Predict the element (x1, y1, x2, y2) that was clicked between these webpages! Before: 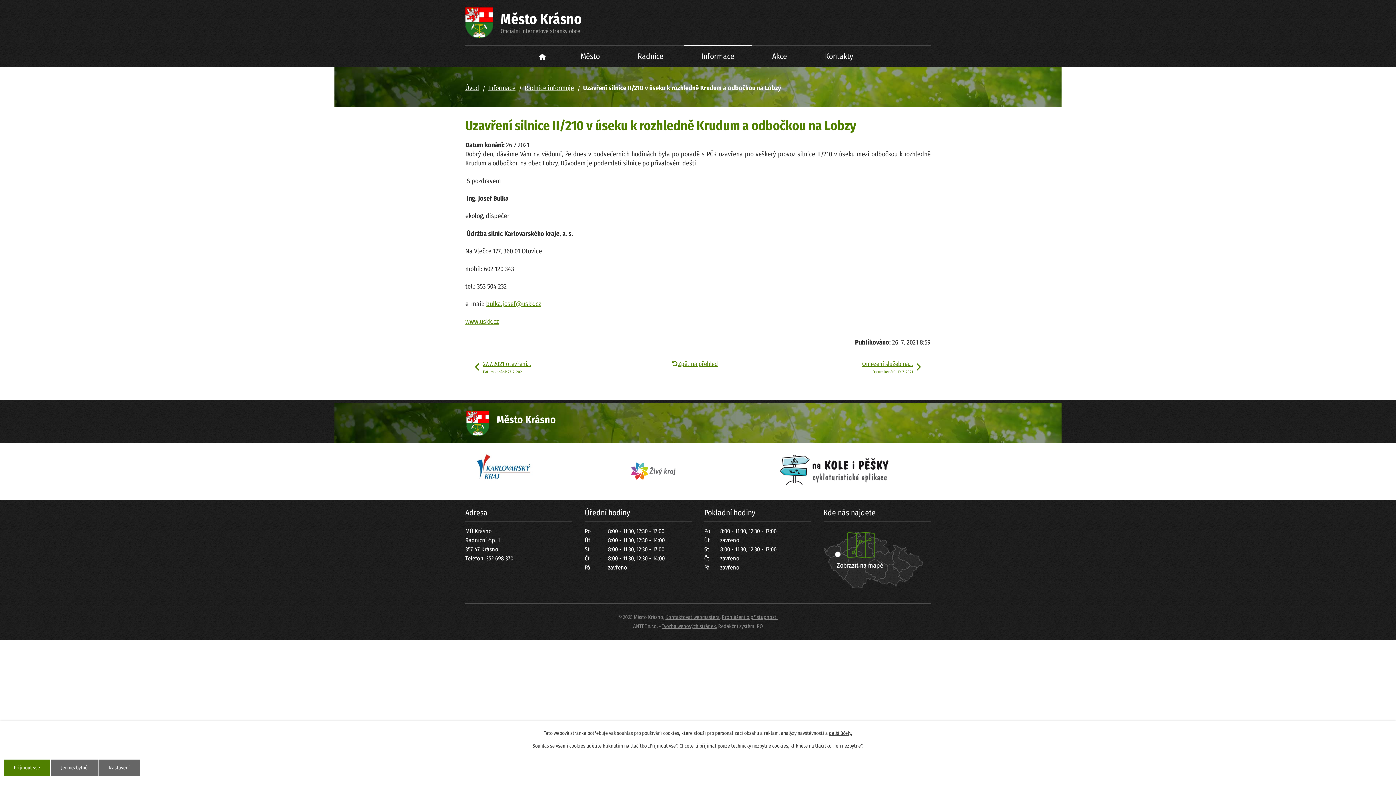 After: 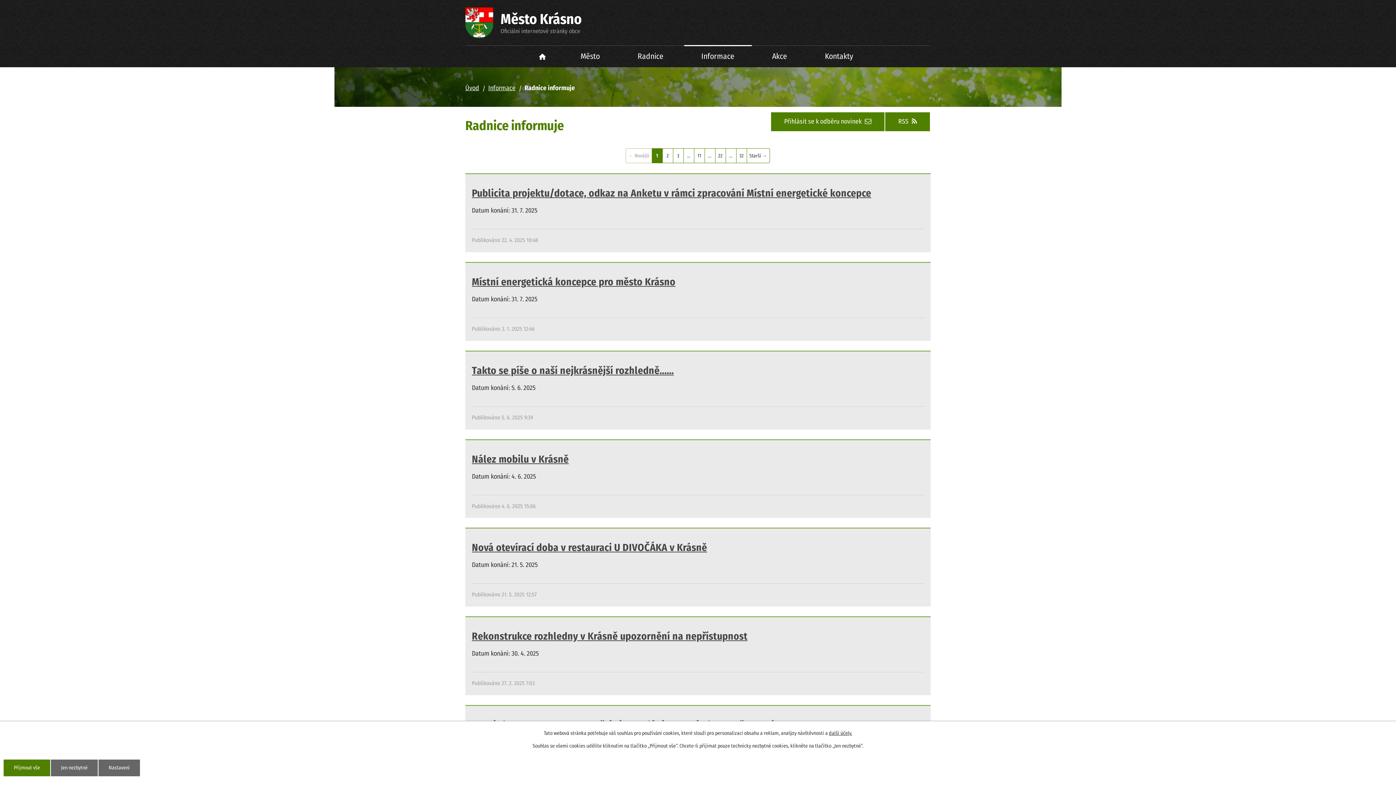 Action: bbox: (524, 83, 574, 91) label: Radnice informuje